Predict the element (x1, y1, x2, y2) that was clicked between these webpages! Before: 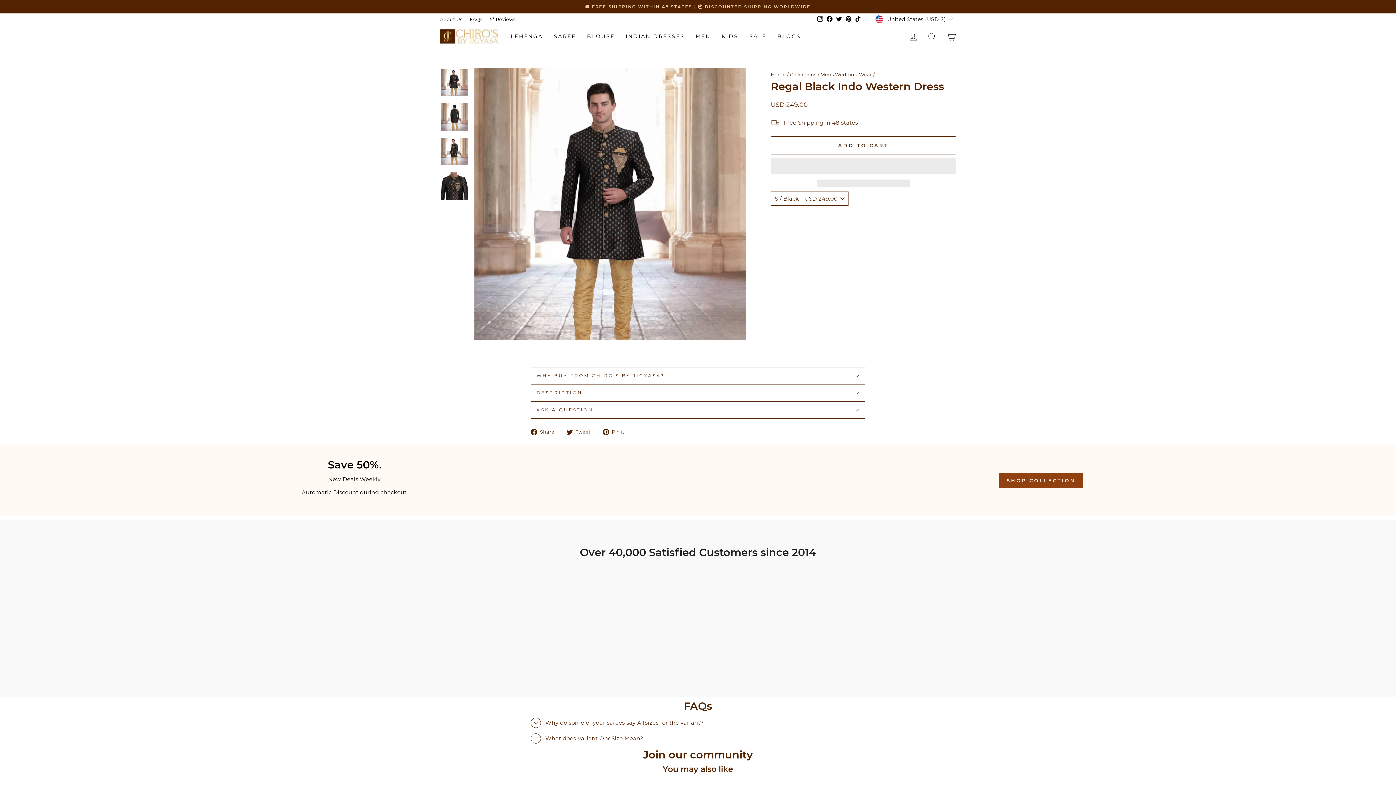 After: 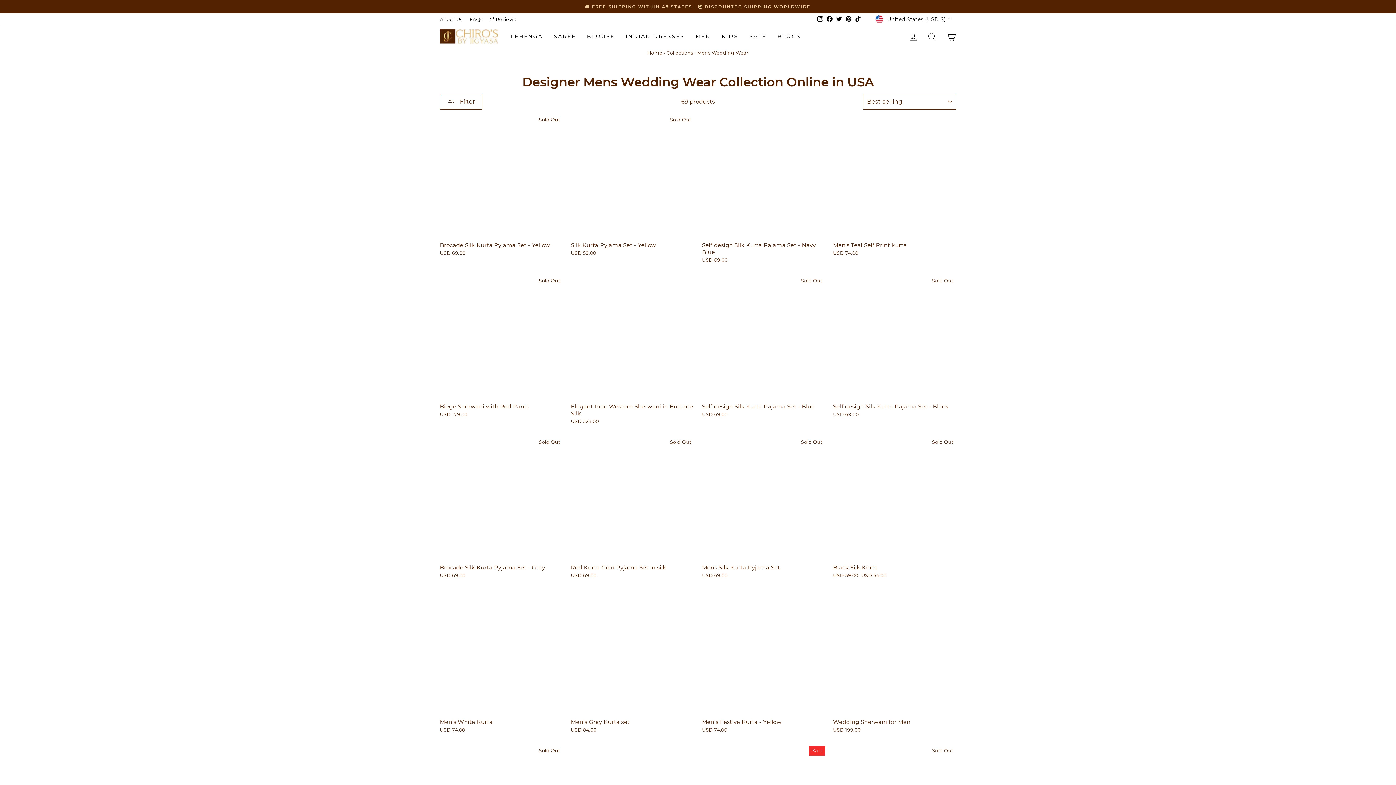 Action: bbox: (820, 71, 872, 77) label: Mens Wedding Wear